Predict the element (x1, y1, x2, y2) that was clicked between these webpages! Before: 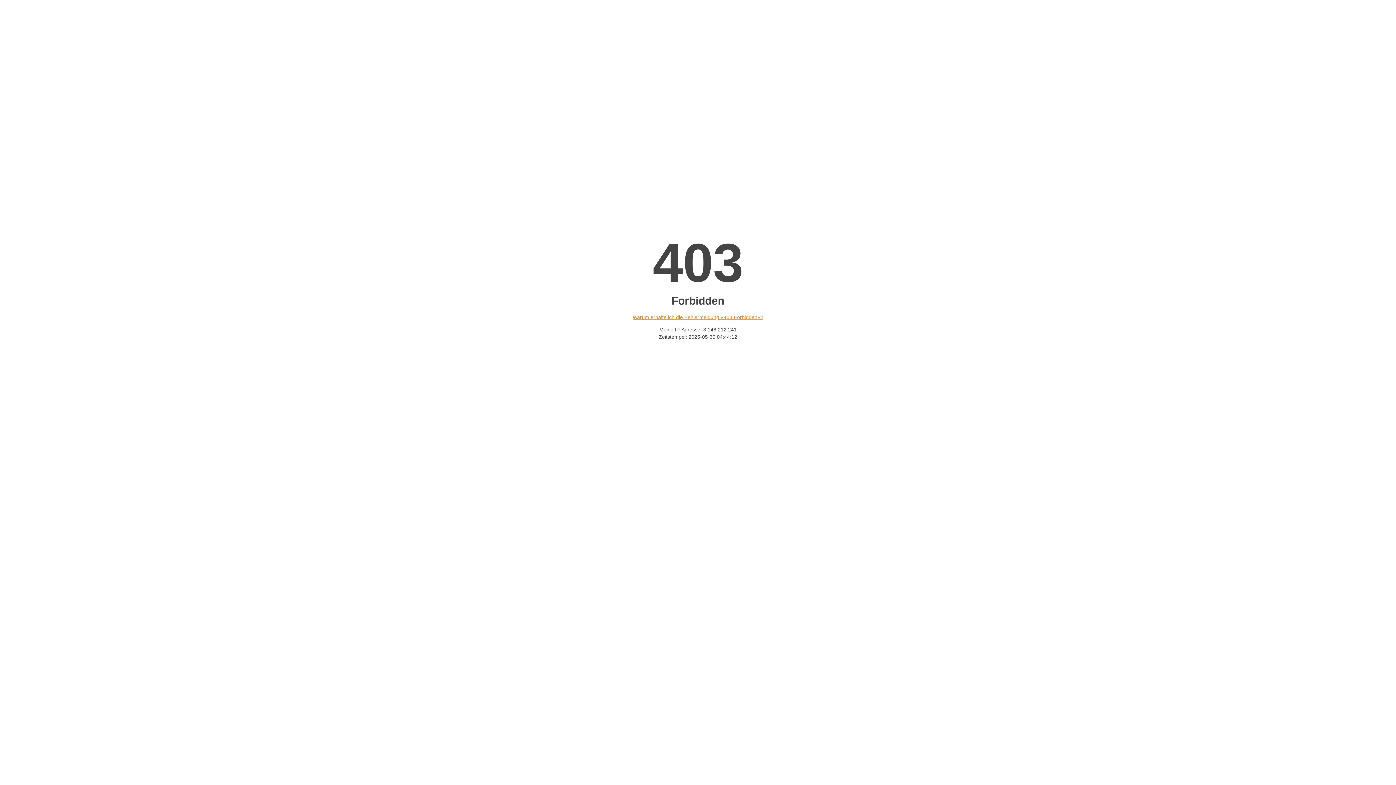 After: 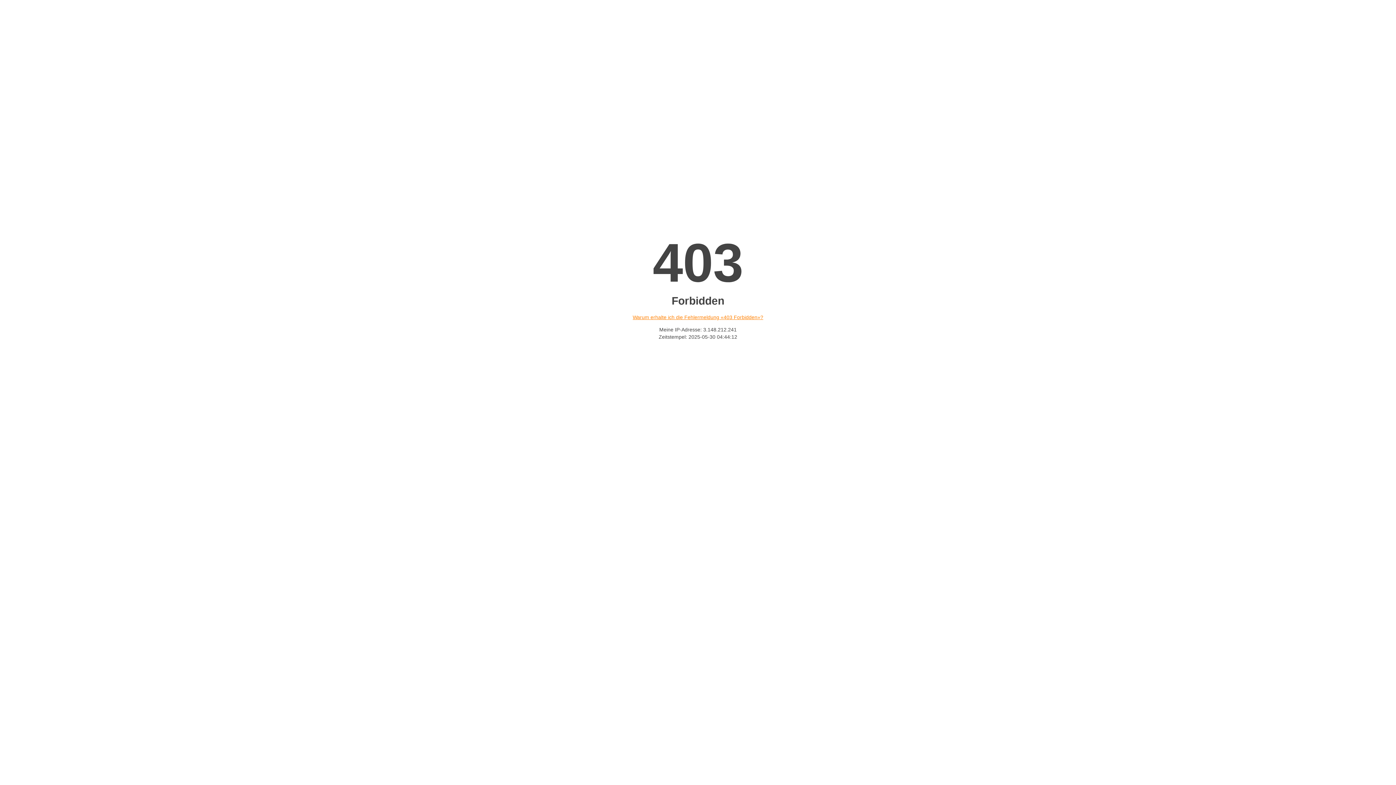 Action: bbox: (632, 314, 763, 320) label: Warum erhalte ich die Fehlermeldung «403 Forbidden»?